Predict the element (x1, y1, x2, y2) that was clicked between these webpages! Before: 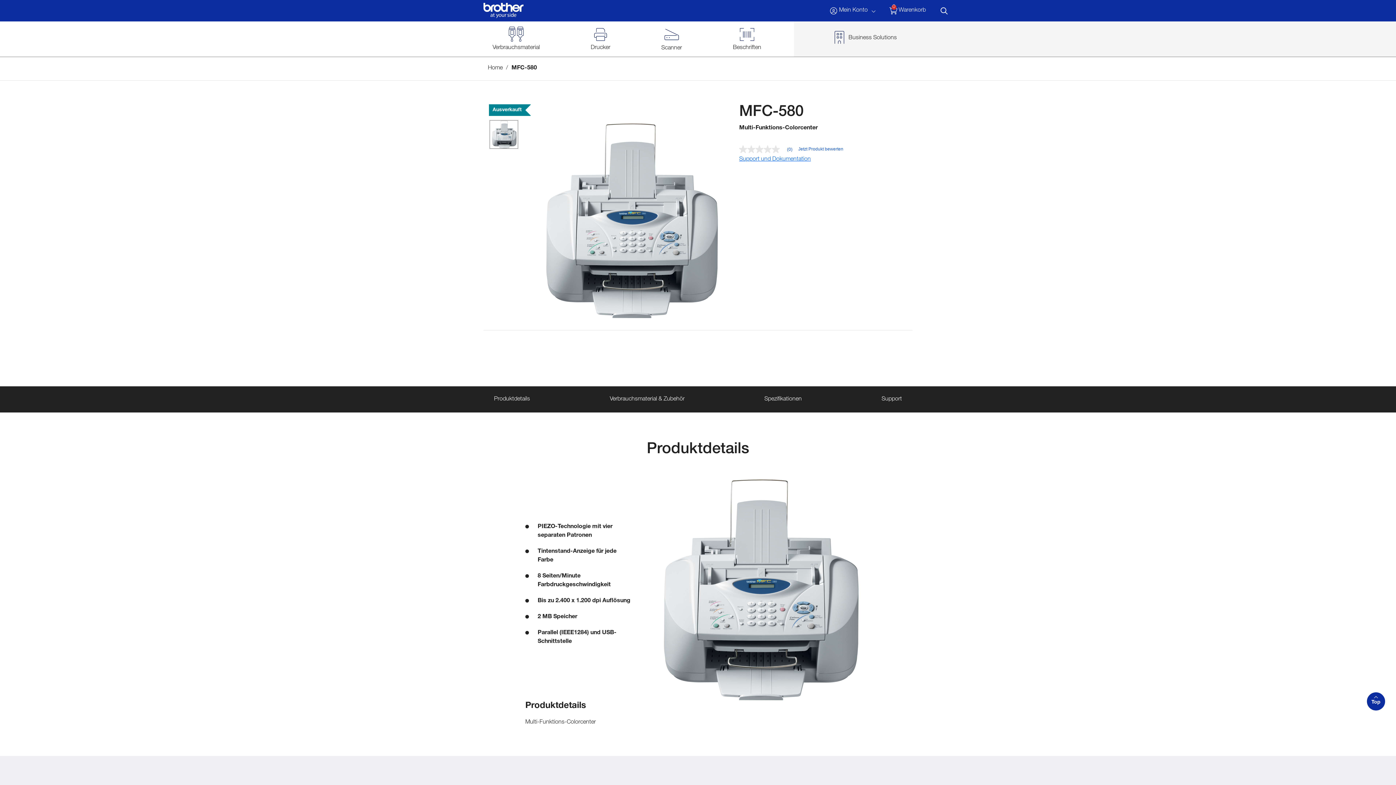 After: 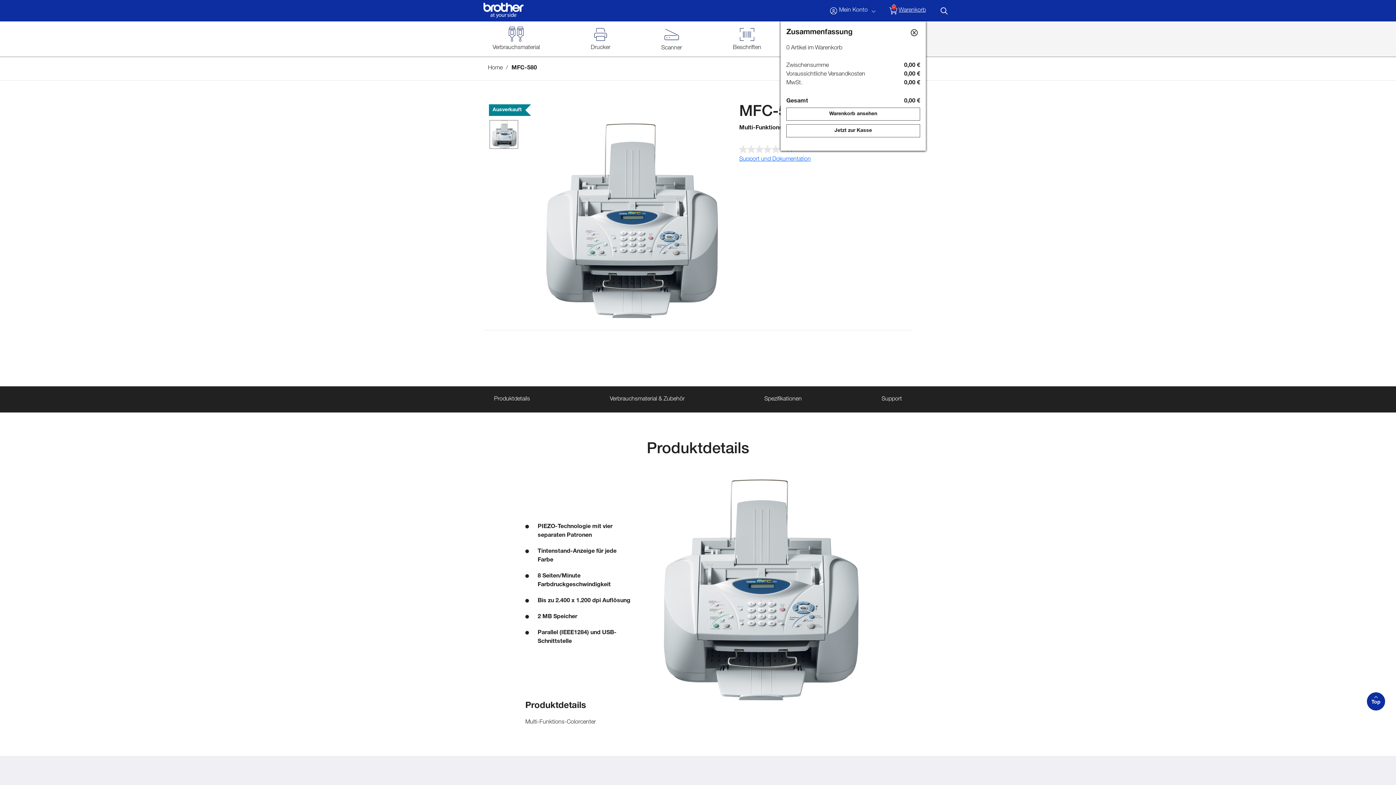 Action: label: 0
Warenkorb bbox: (887, 5, 926, 16)